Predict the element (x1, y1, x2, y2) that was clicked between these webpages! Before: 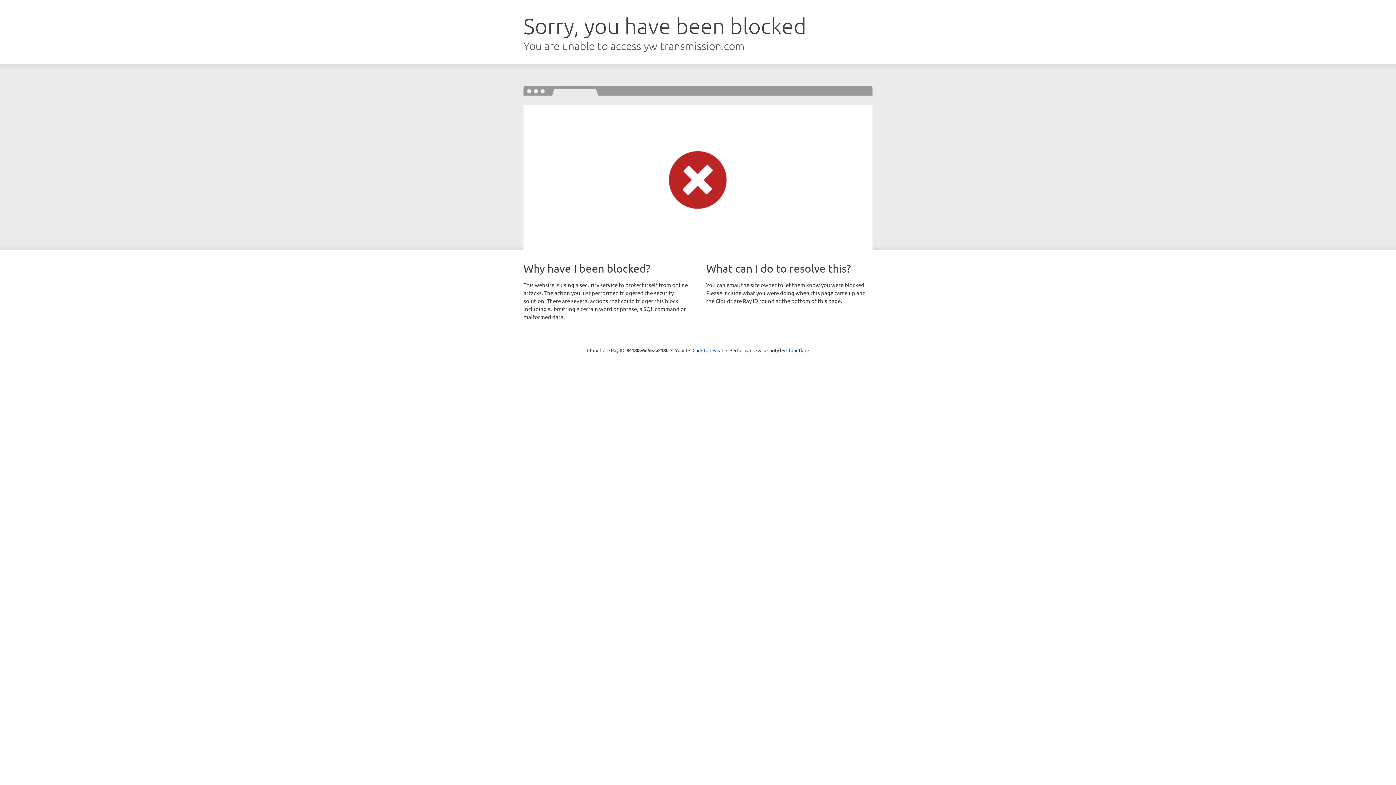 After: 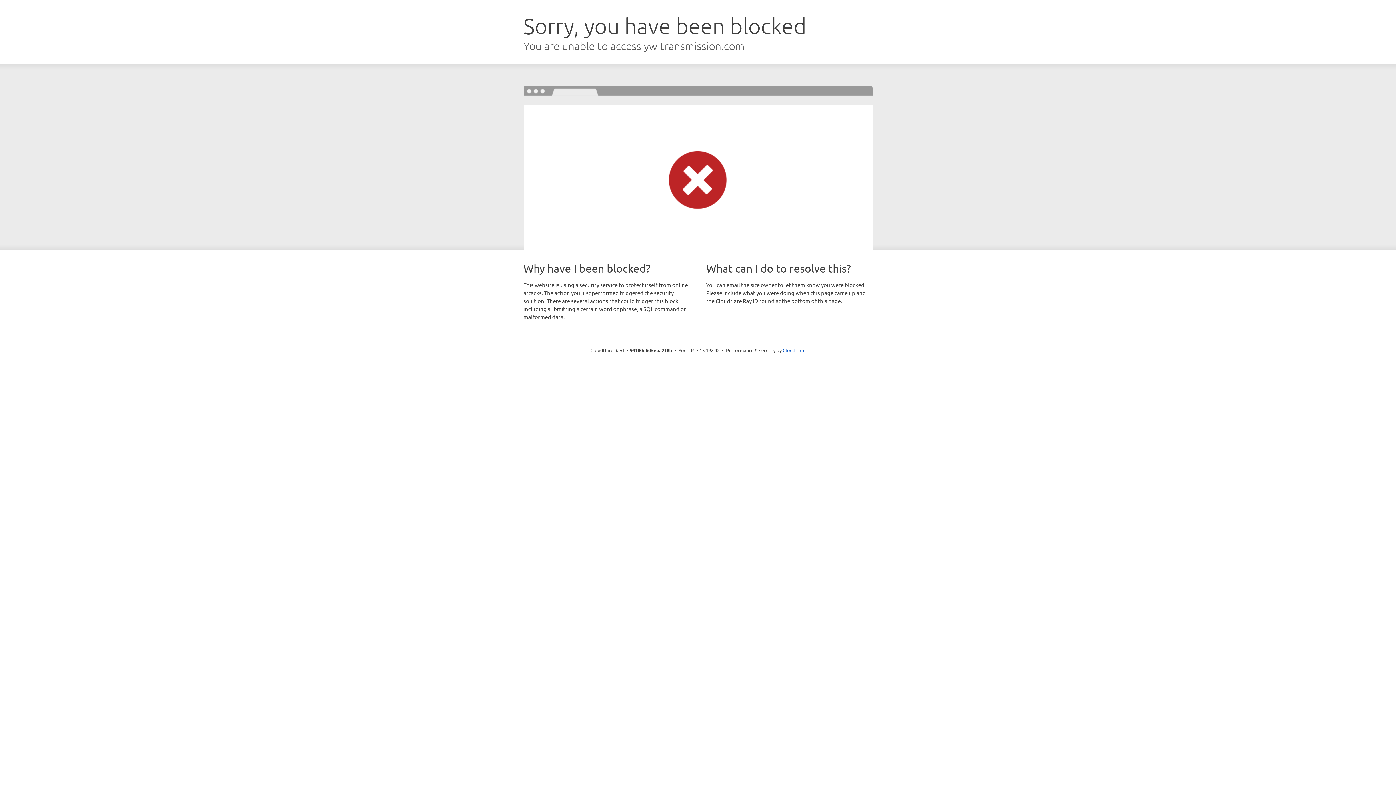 Action: label: Click to reveal bbox: (692, 346, 723, 353)